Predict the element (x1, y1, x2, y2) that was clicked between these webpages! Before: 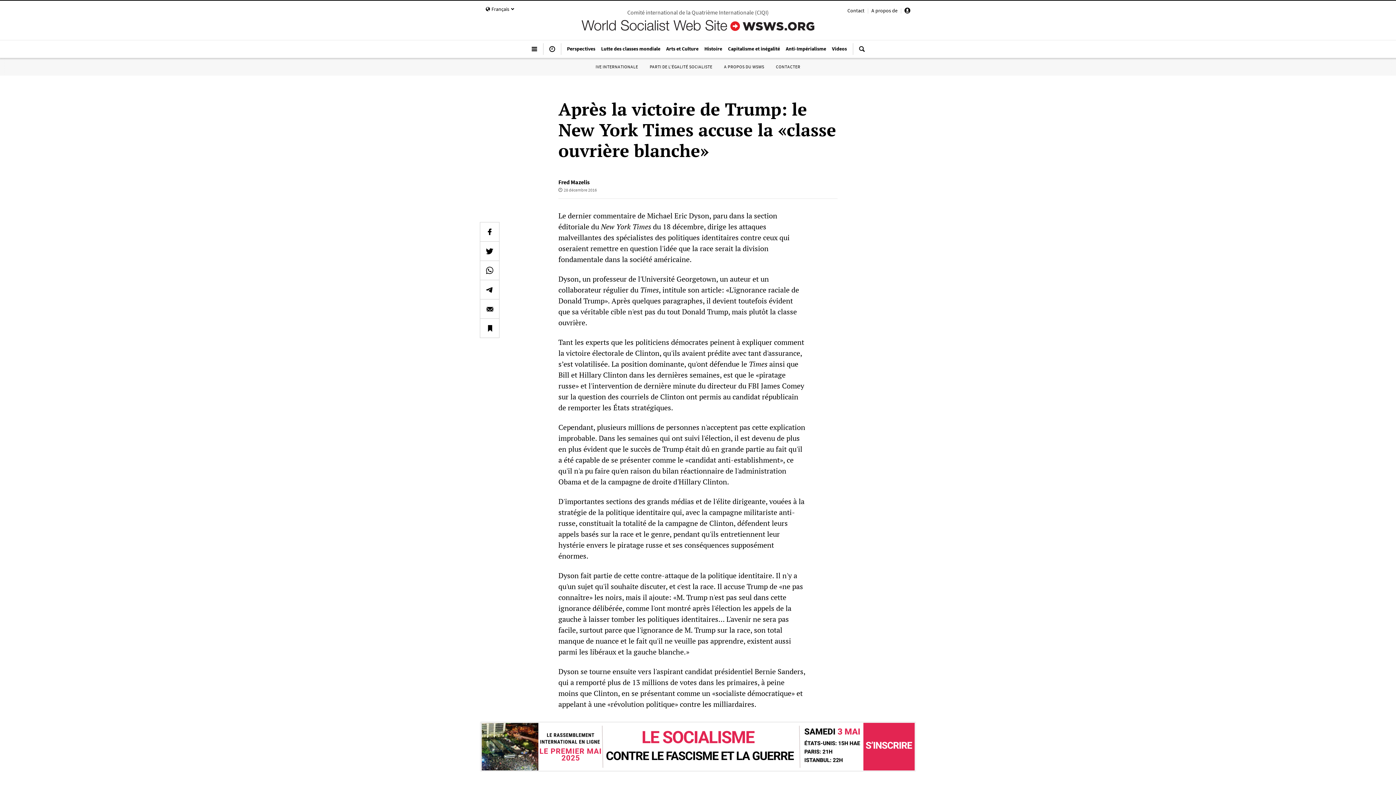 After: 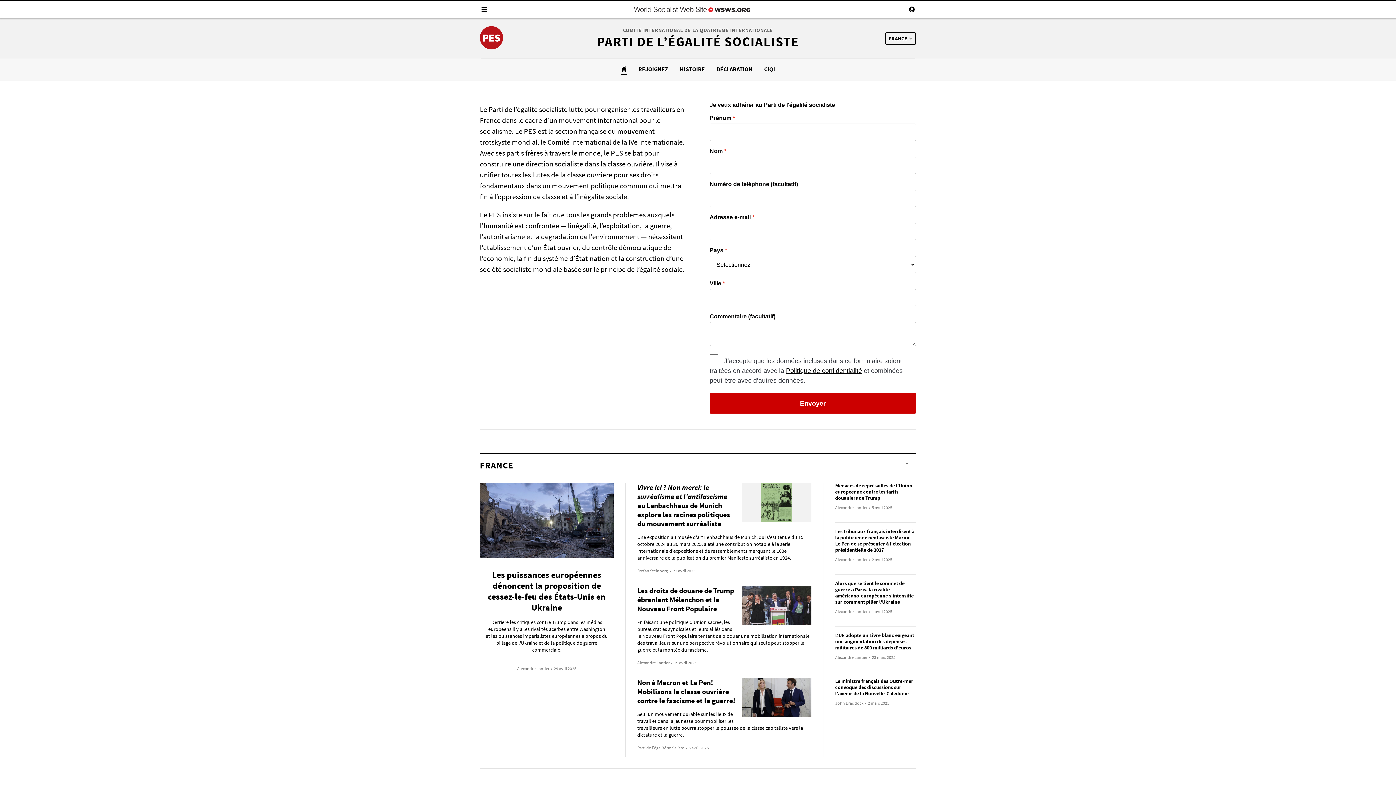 Action: bbox: (649, 64, 712, 69) label: PARTI DE L’ÉGALITÉ SOCIALISTE